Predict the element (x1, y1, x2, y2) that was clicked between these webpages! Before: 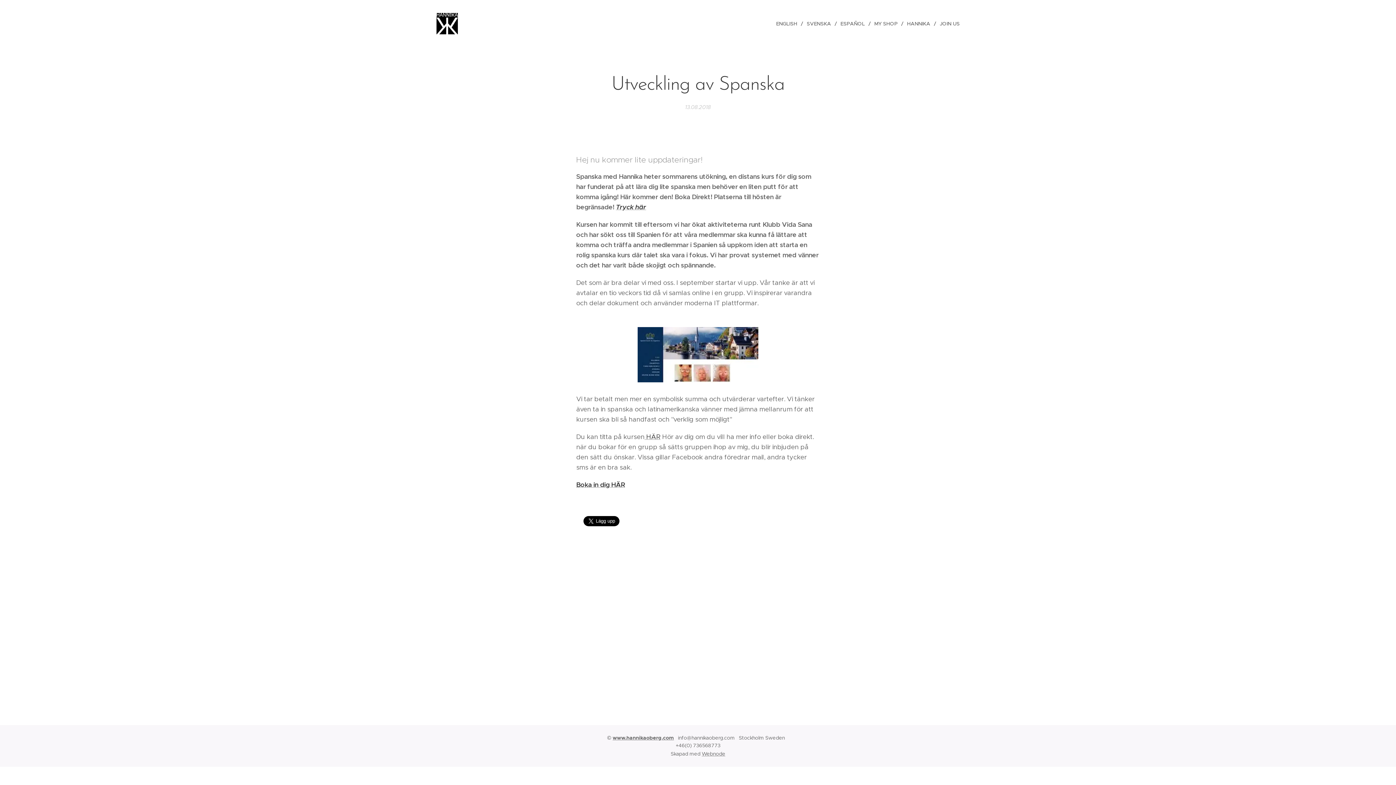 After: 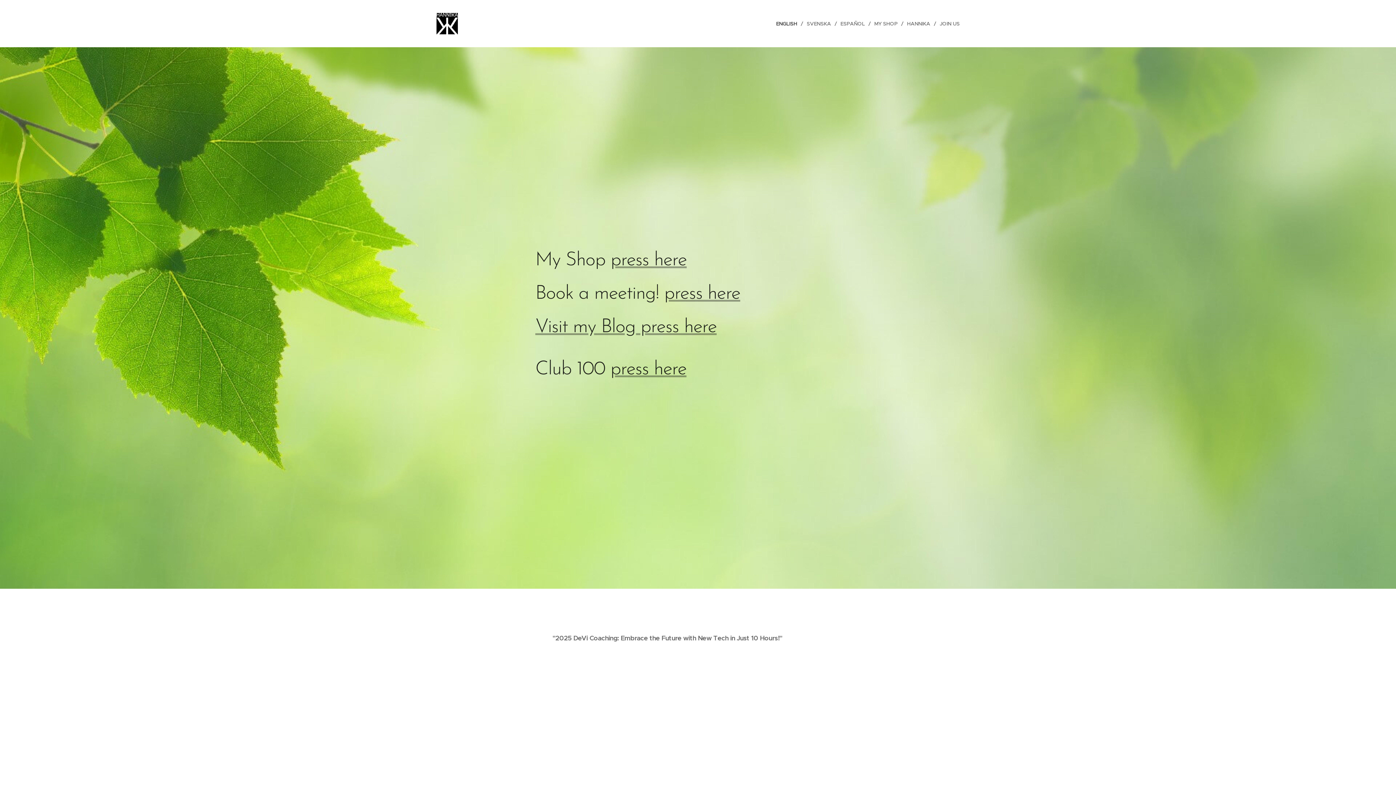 Action: label: ENGLISH bbox: (774, 14, 803, 32)